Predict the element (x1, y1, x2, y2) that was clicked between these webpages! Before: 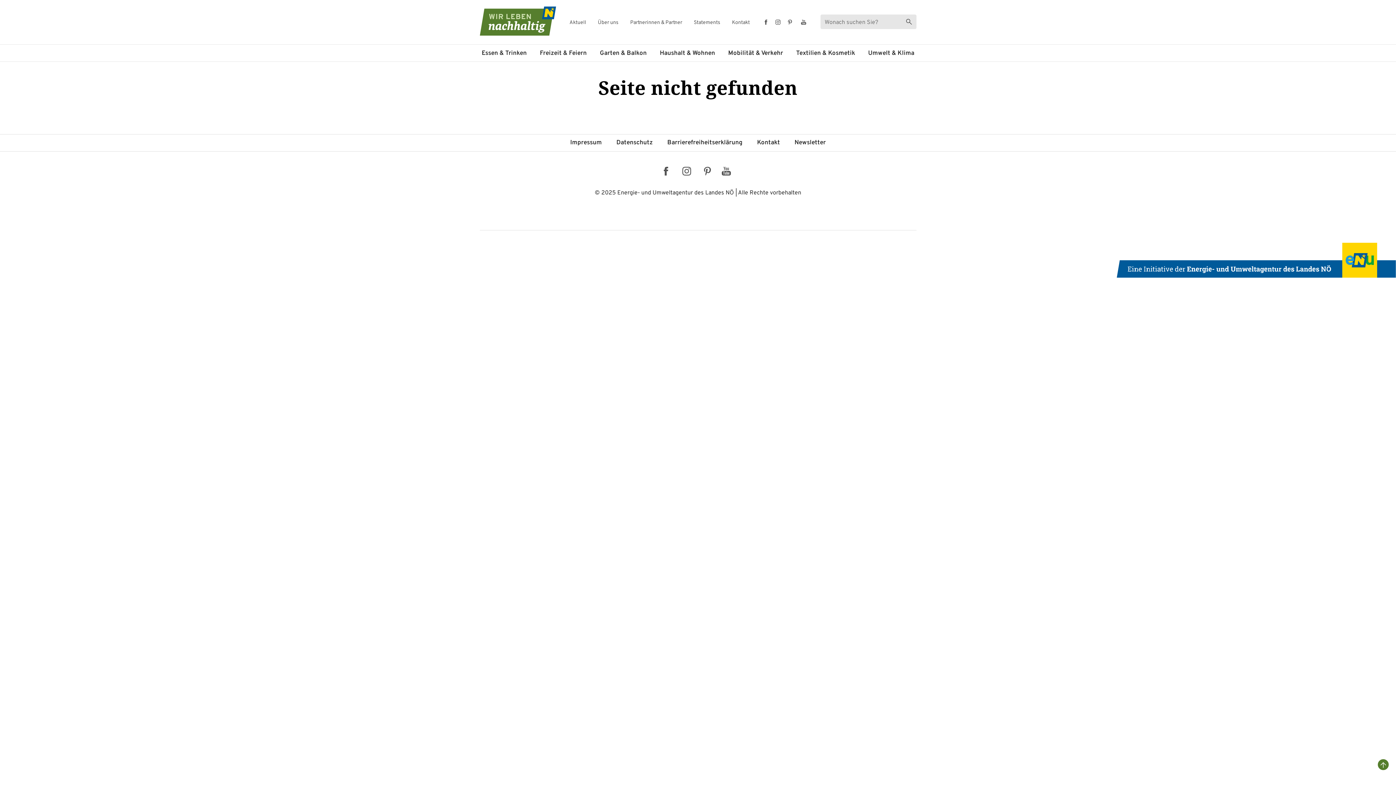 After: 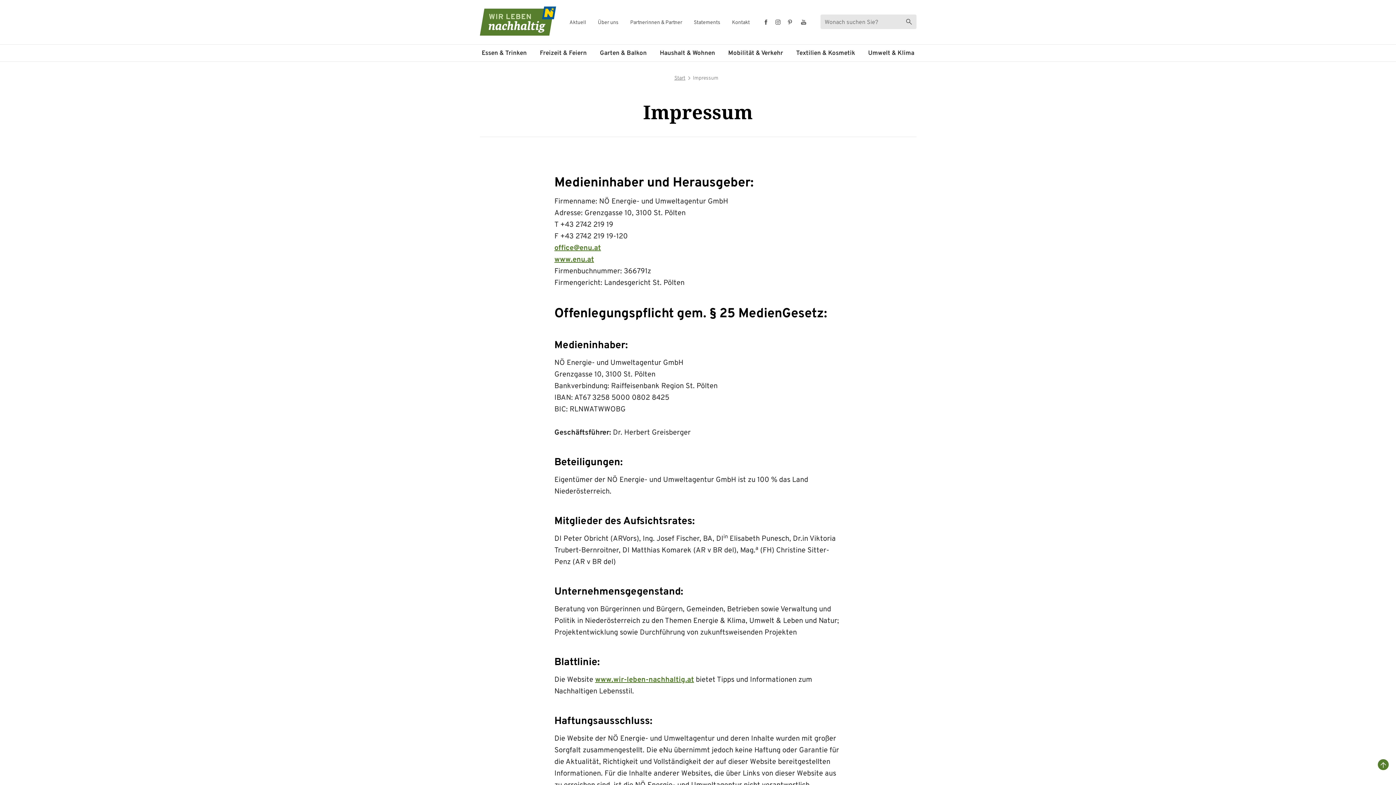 Action: bbox: (570, 138, 602, 148) label: Impressum